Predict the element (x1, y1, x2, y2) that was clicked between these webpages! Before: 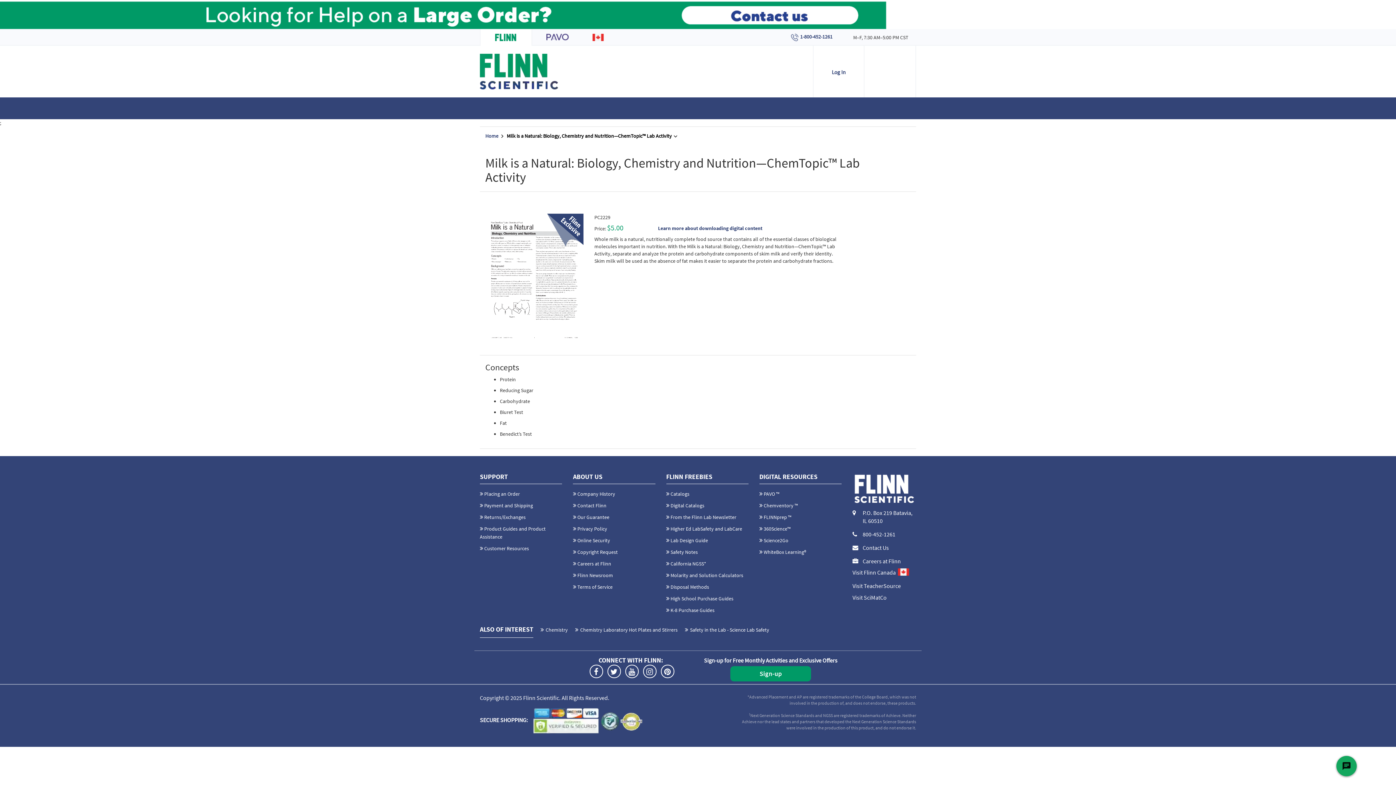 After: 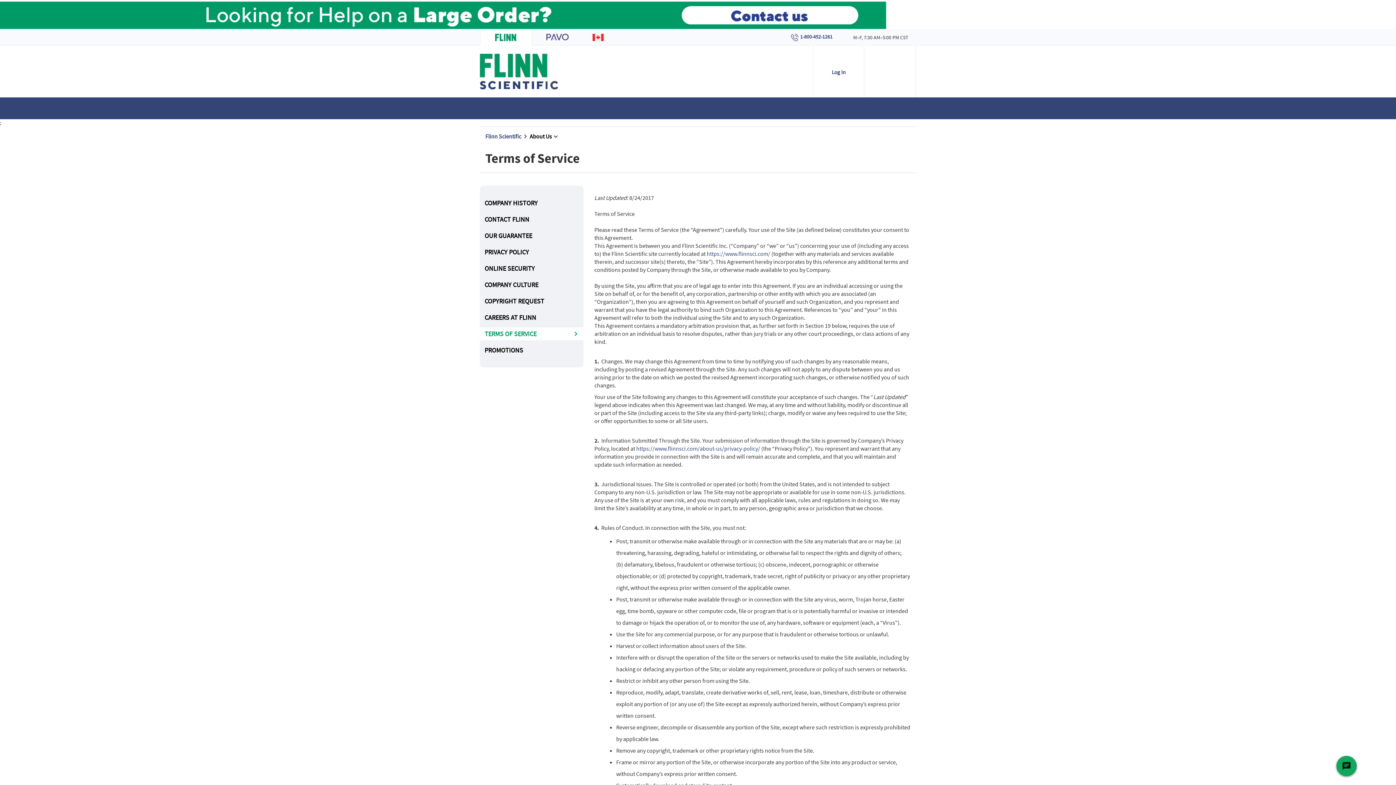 Action: label: Terms of Service bbox: (577, 584, 612, 590)